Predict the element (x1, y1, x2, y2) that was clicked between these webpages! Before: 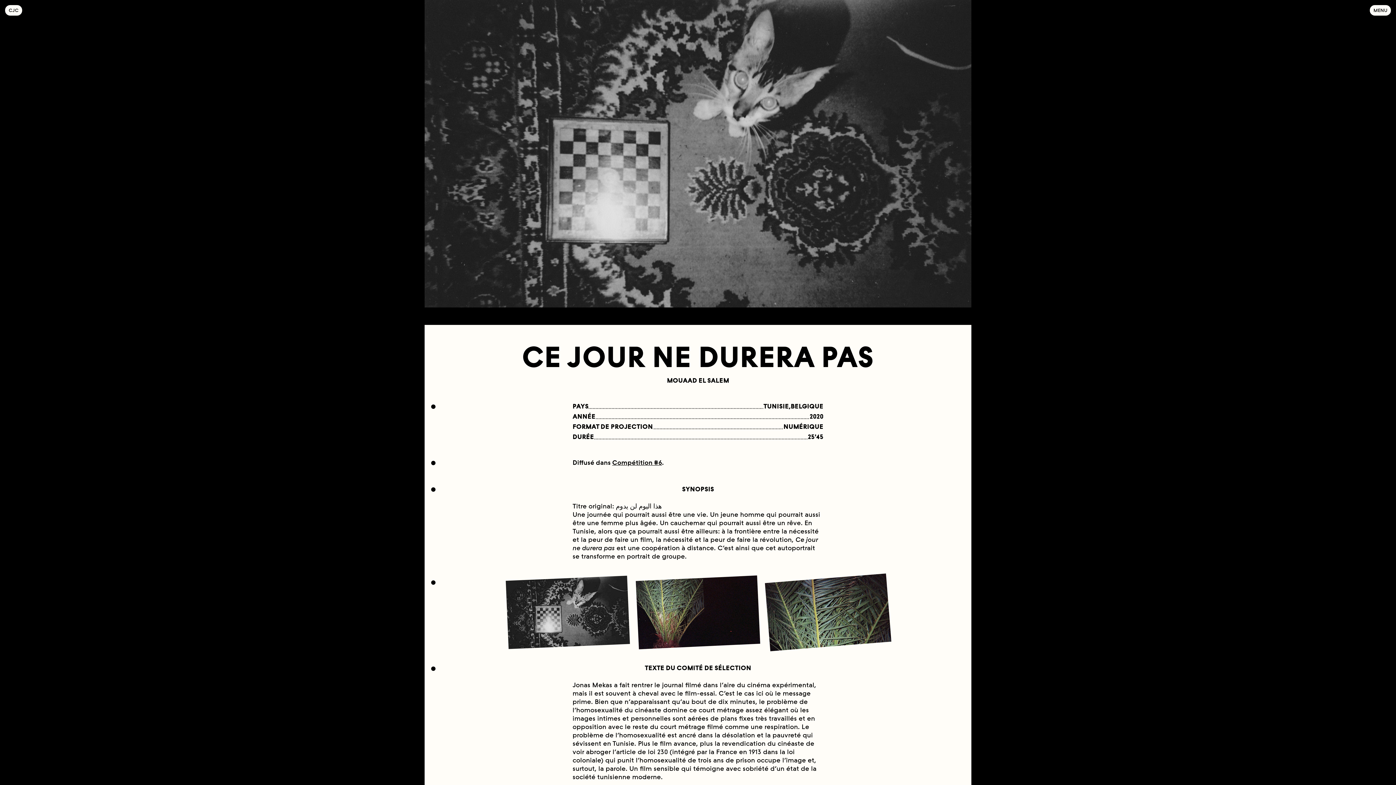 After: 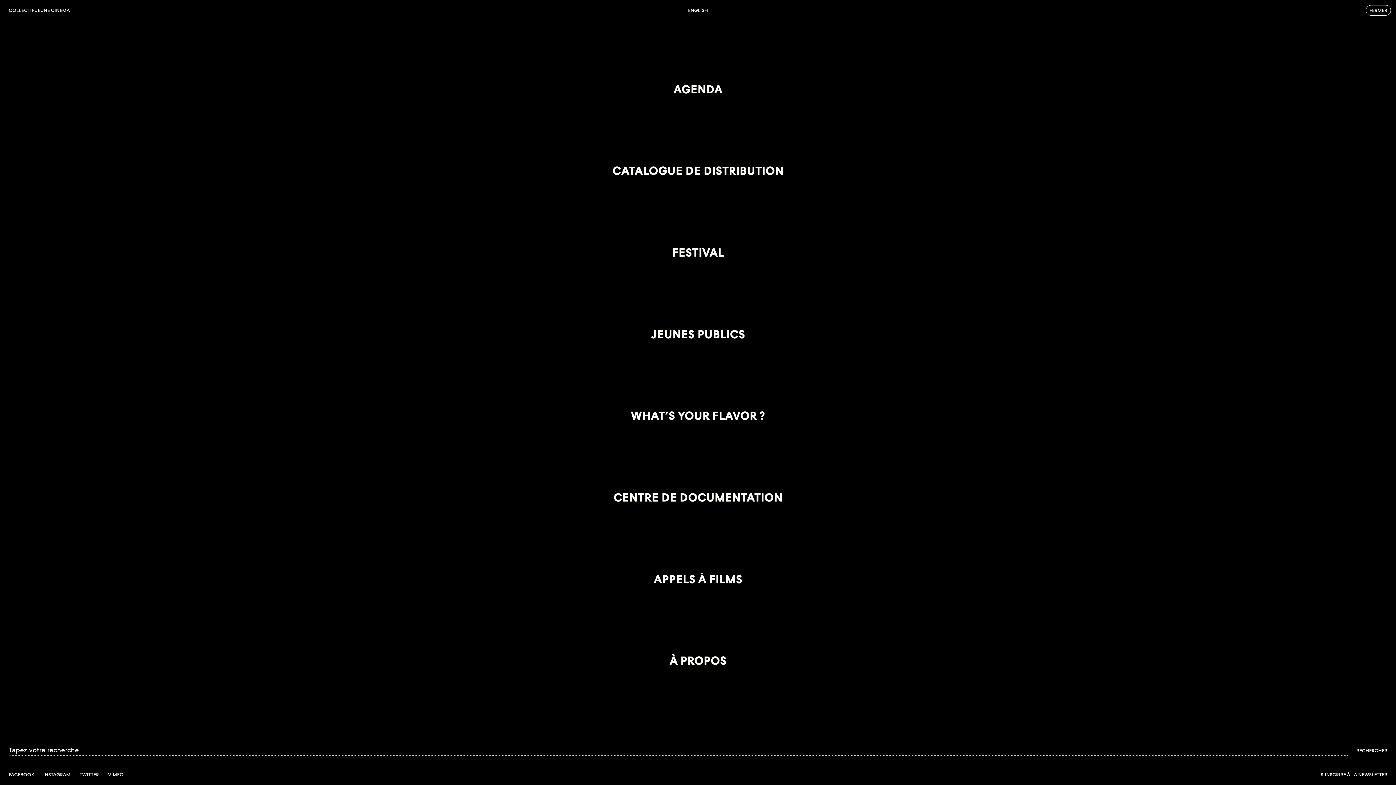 Action: bbox: (1370, 5, 1391, 15) label: MENU